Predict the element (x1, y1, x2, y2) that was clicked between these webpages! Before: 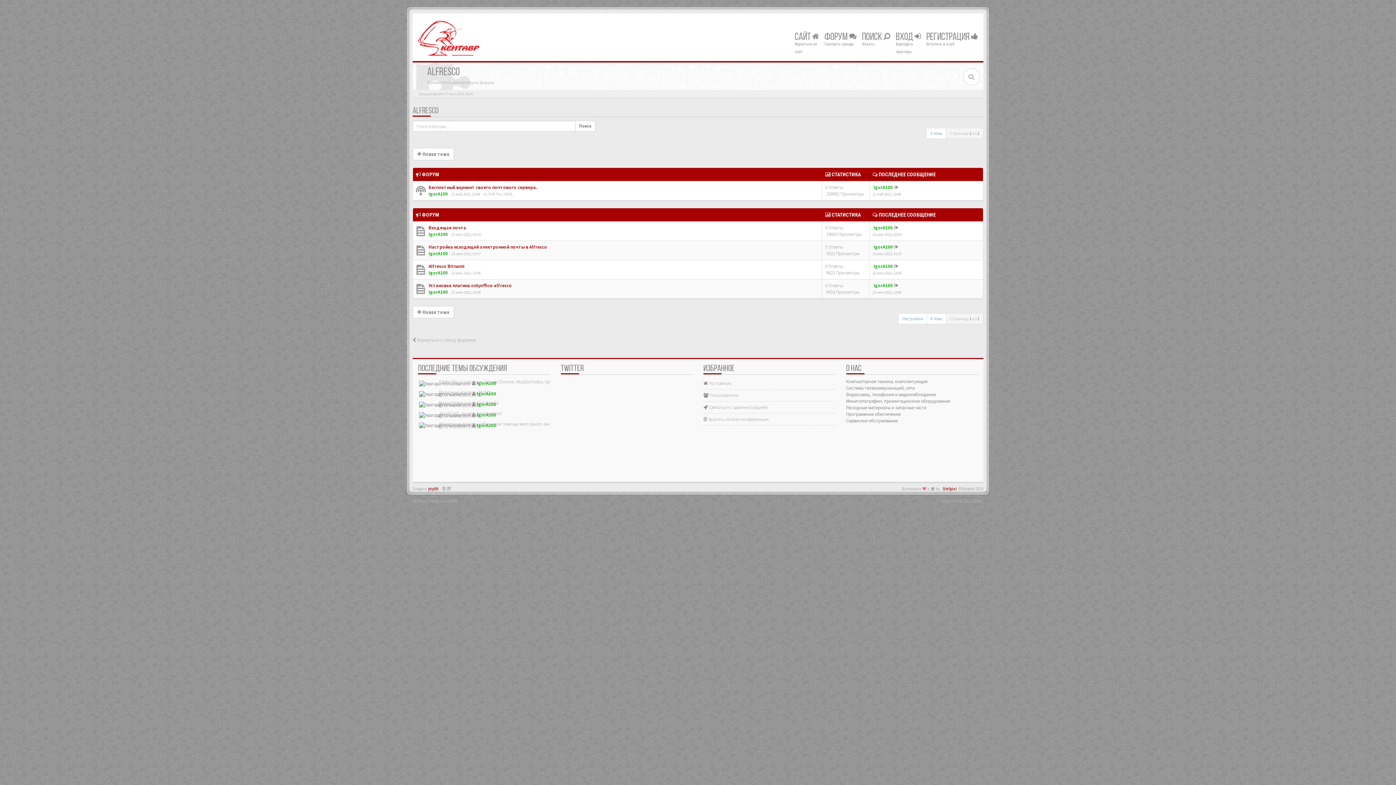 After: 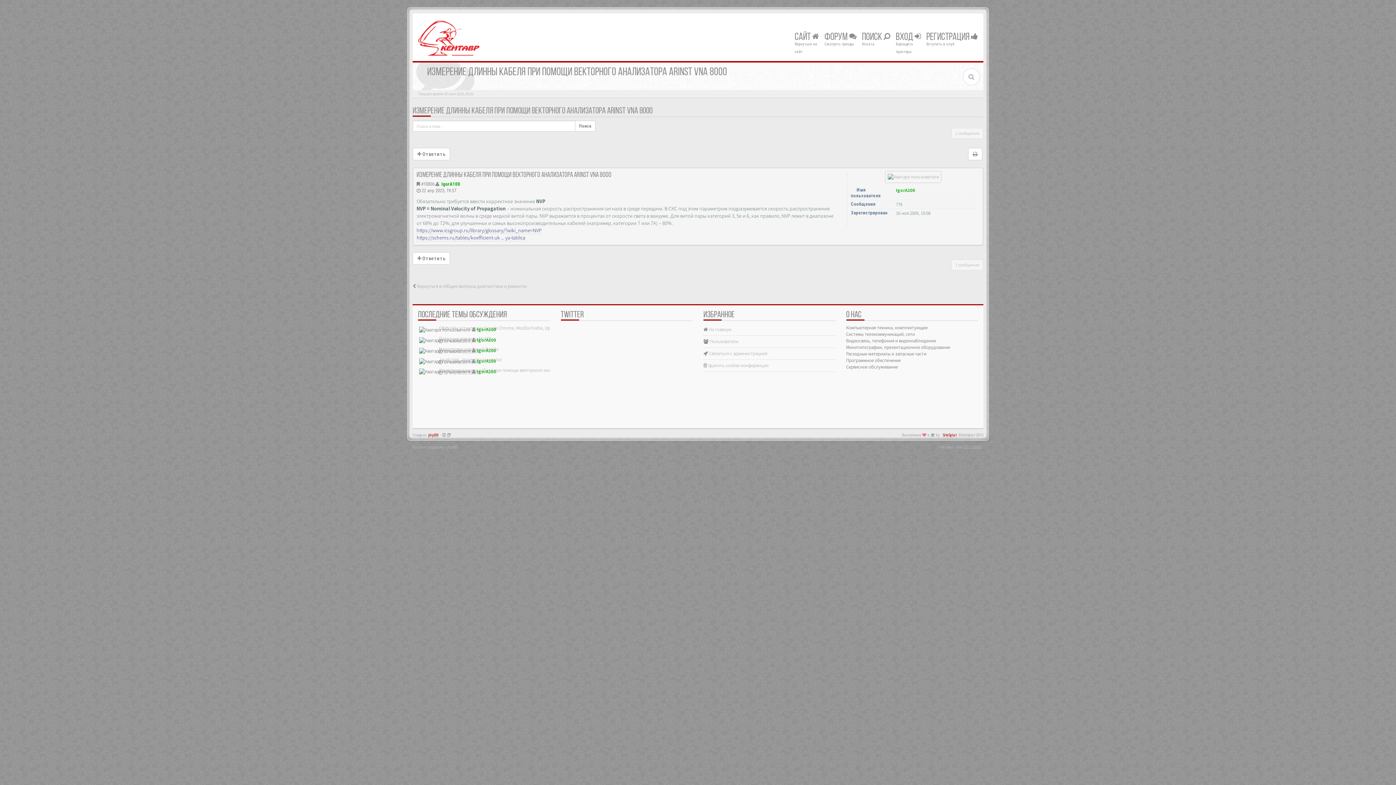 Action: label: Измерение длинны кабеля при помощи векторного анализатора Ar... bbox: (438, 420, 577, 427)